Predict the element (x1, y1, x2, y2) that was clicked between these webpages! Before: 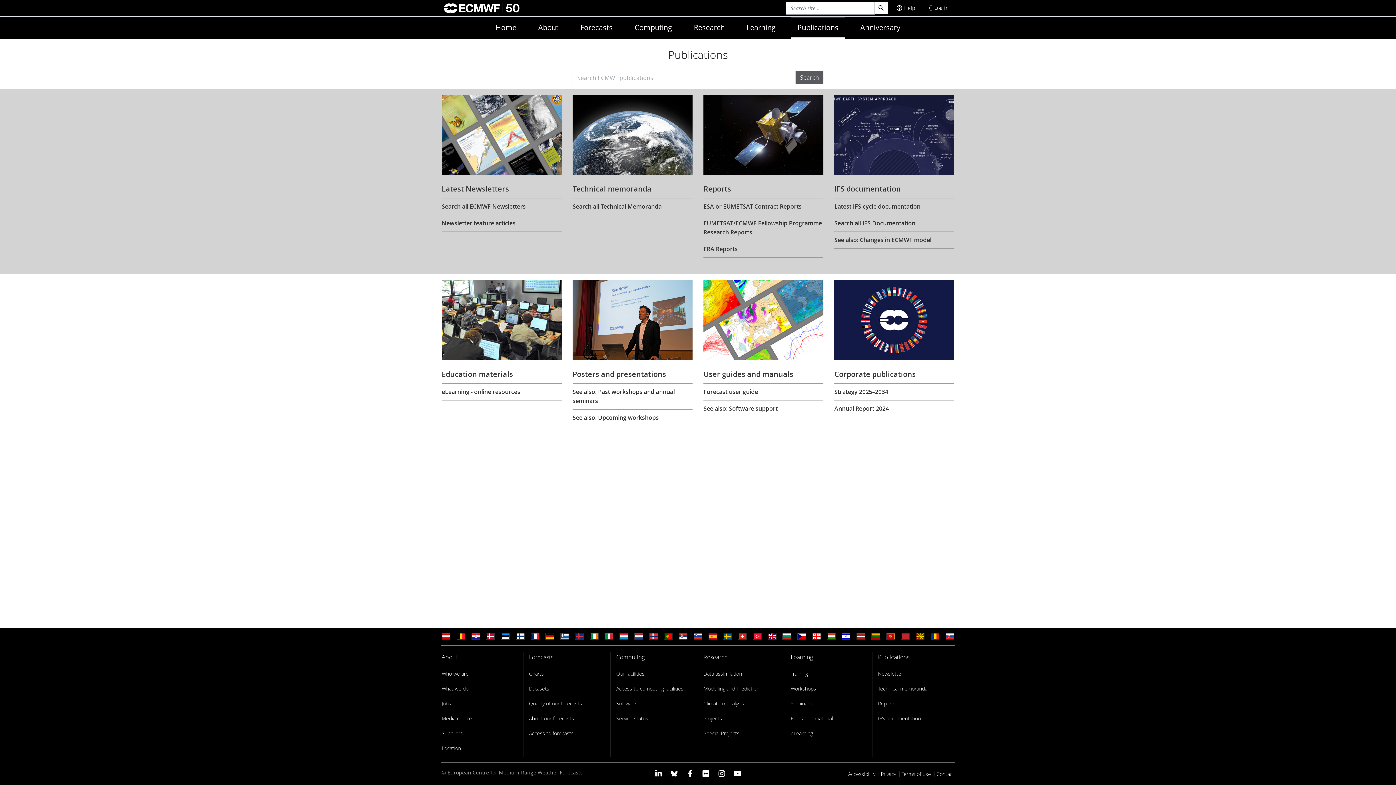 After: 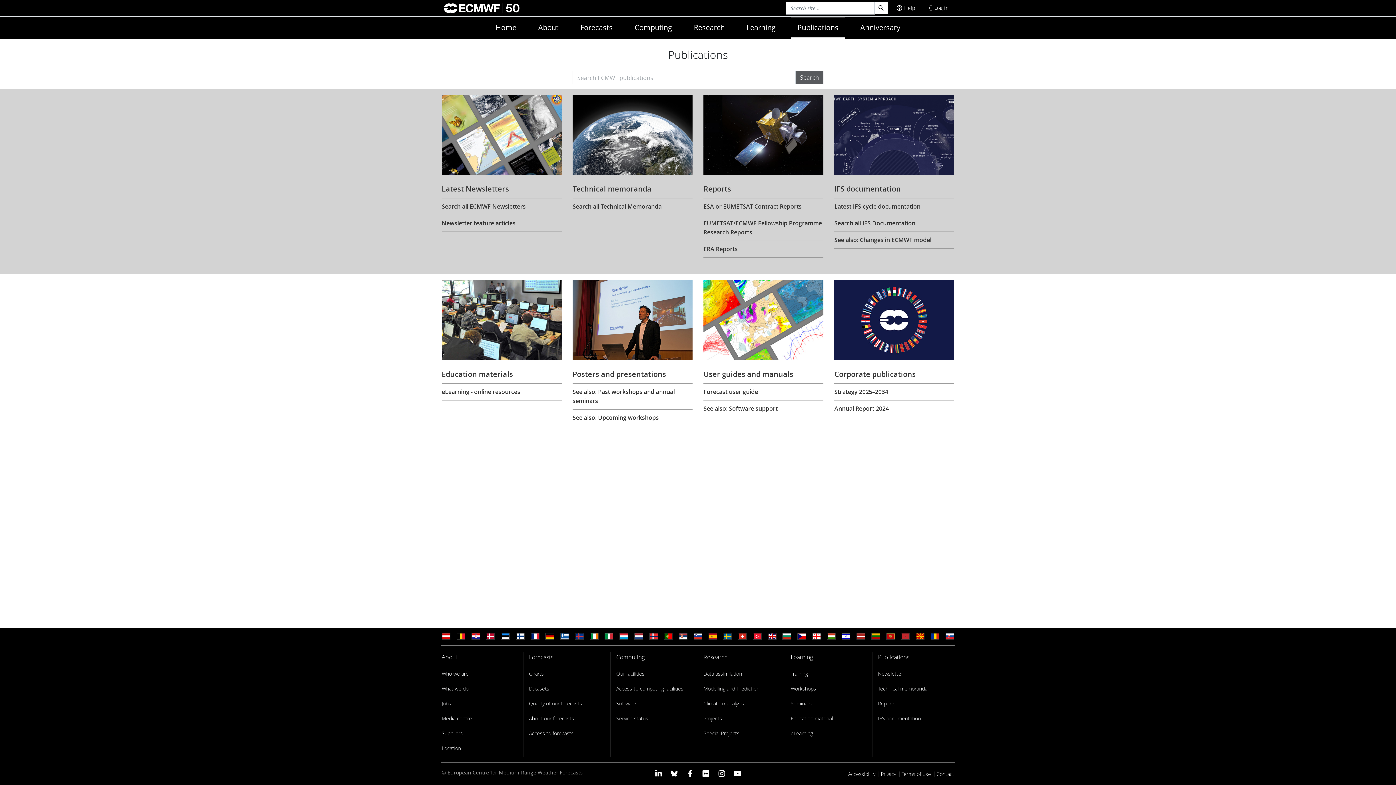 Action: bbox: (666, 769, 682, 778) label: ECMWF blusky profile